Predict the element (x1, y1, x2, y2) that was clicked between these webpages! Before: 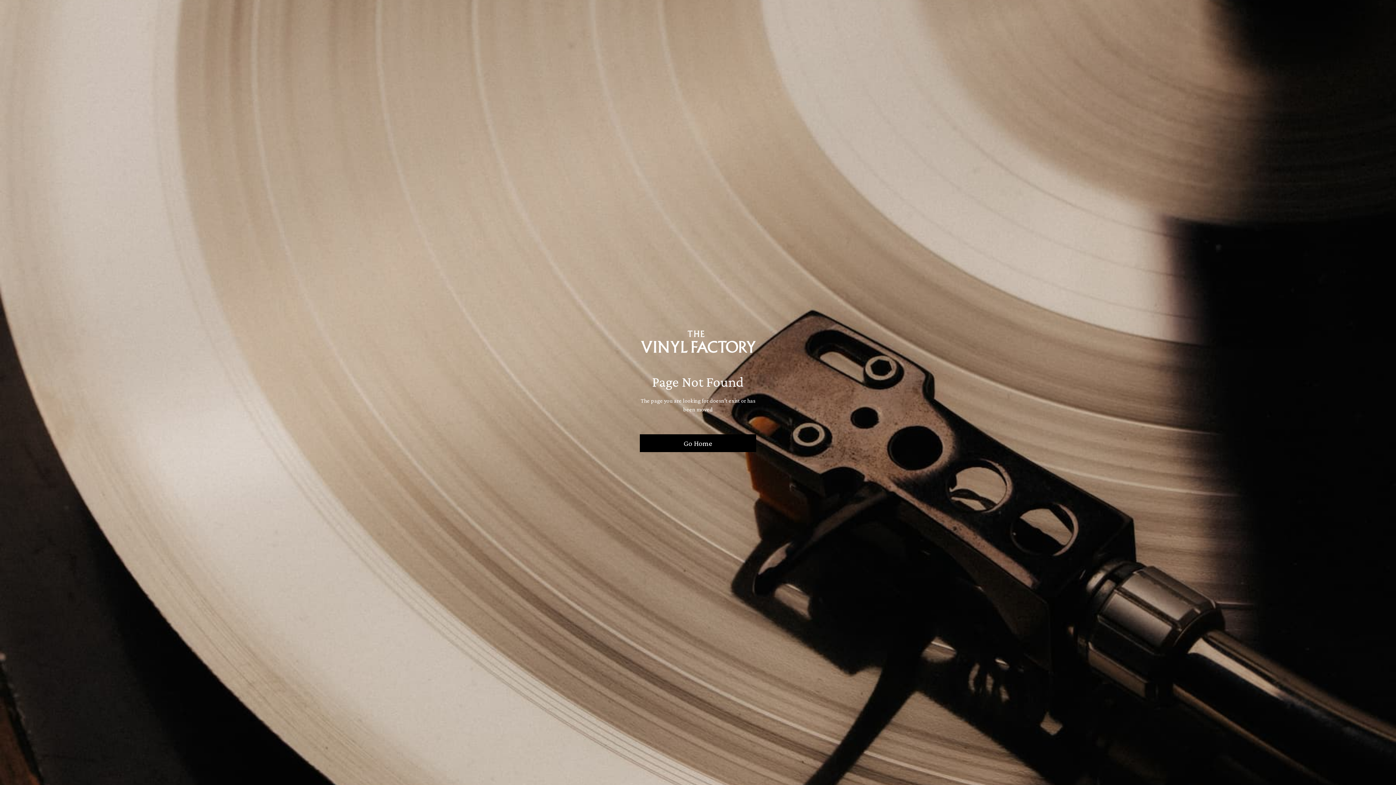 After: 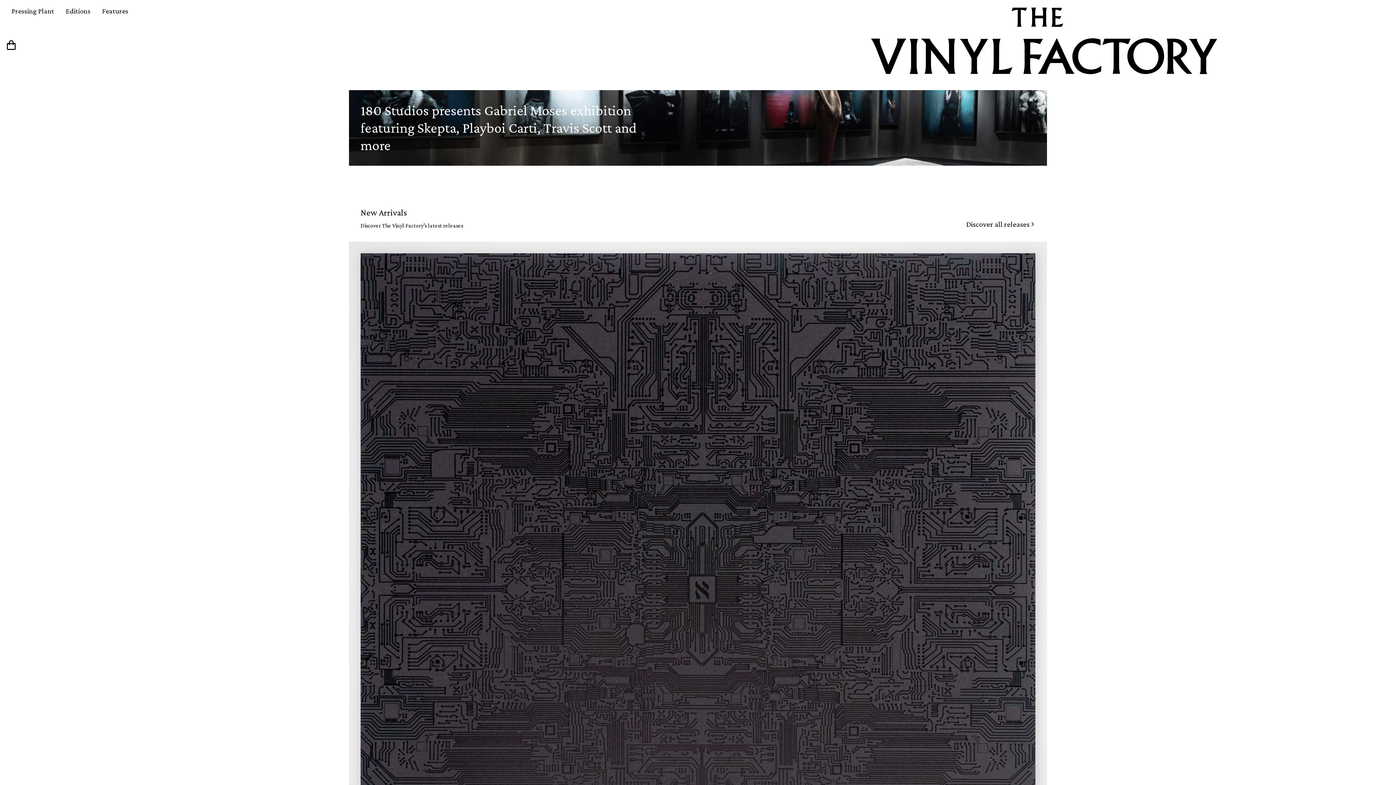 Action: label: Go Home bbox: (640, 434, 756, 452)